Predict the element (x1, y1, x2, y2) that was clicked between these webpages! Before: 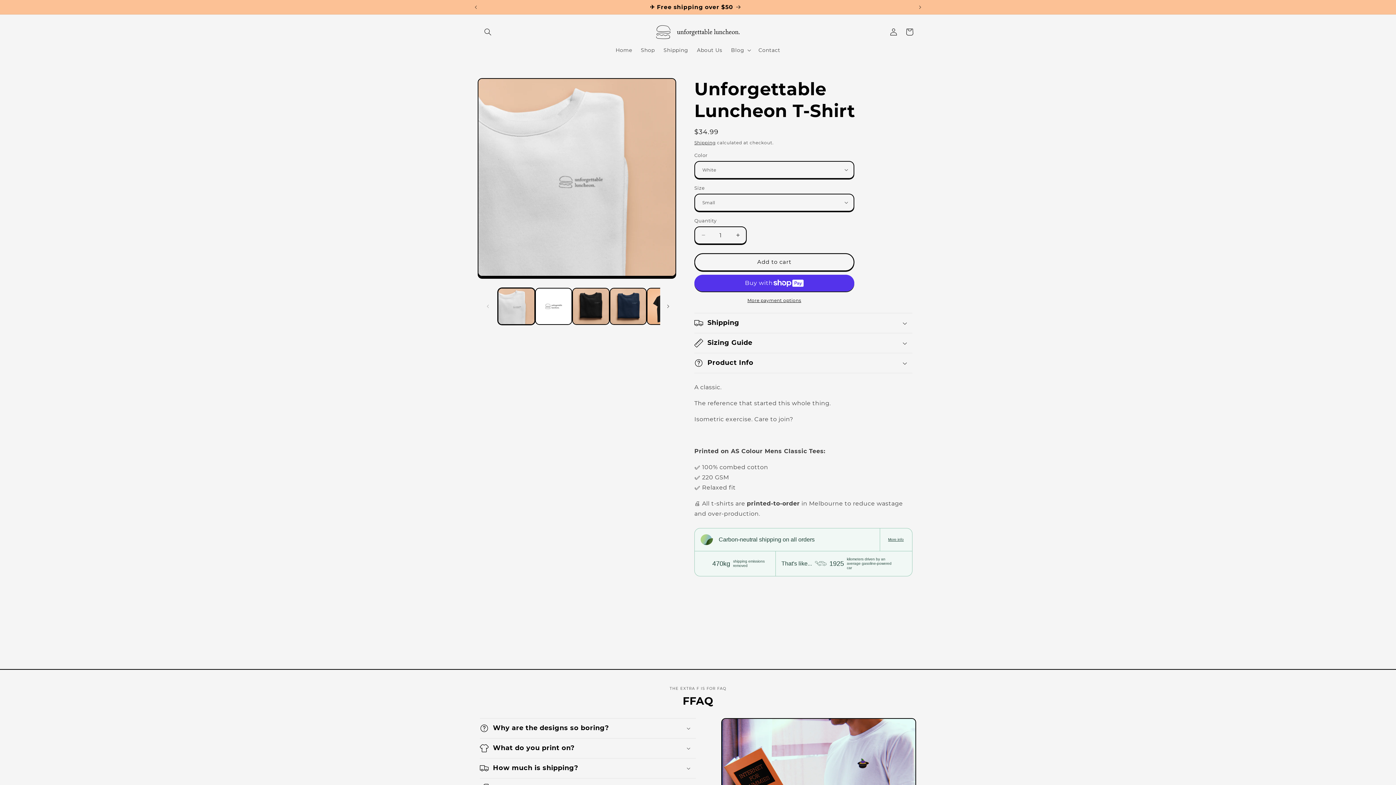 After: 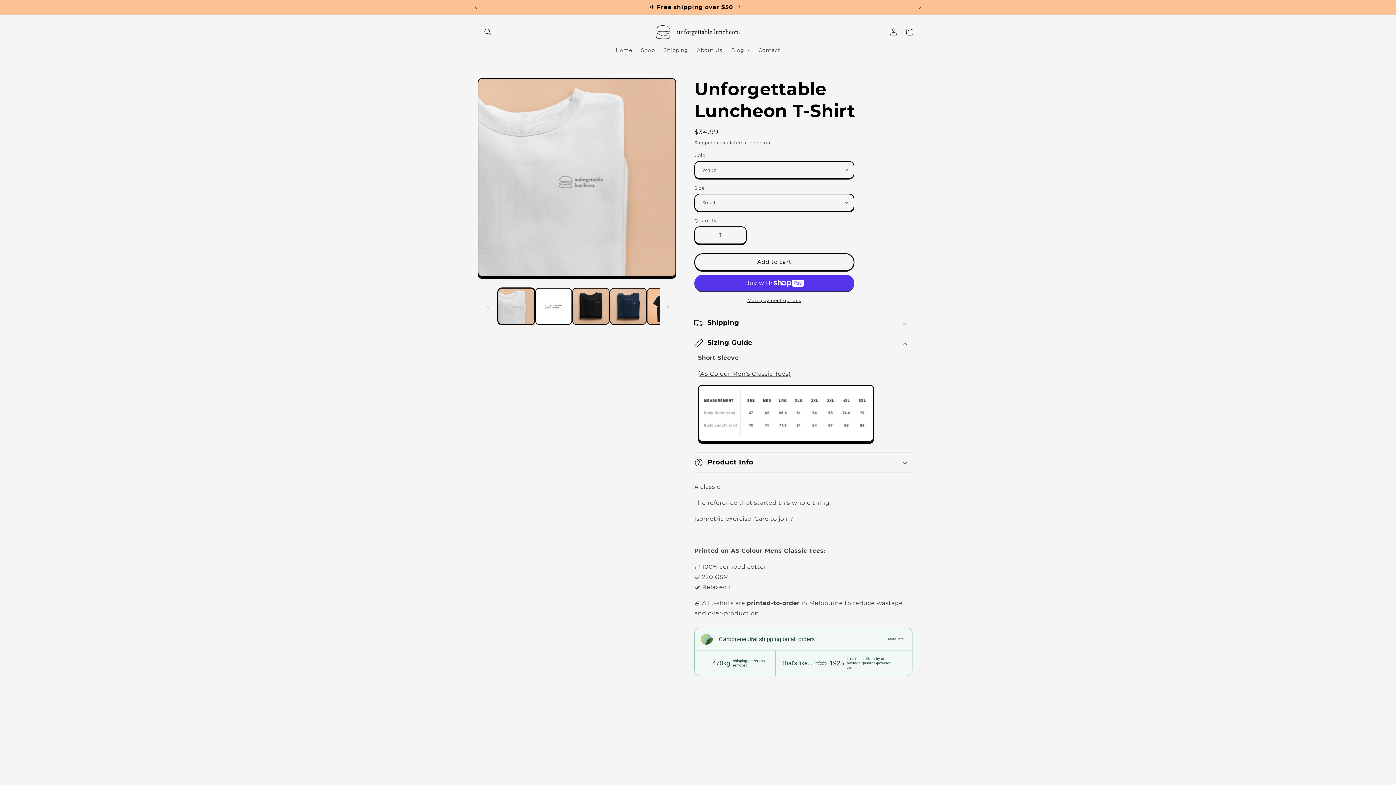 Action: label: Sizing Guide bbox: (694, 333, 912, 352)